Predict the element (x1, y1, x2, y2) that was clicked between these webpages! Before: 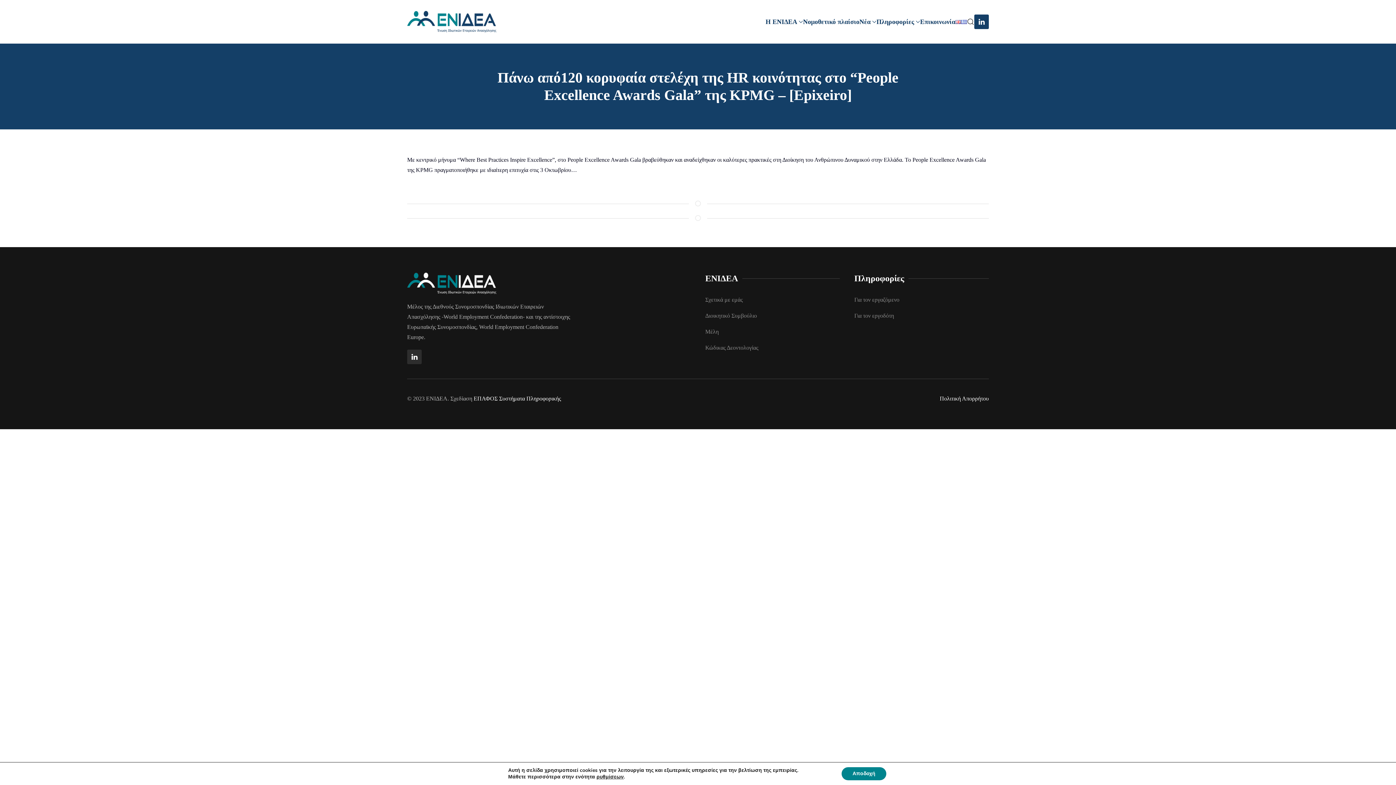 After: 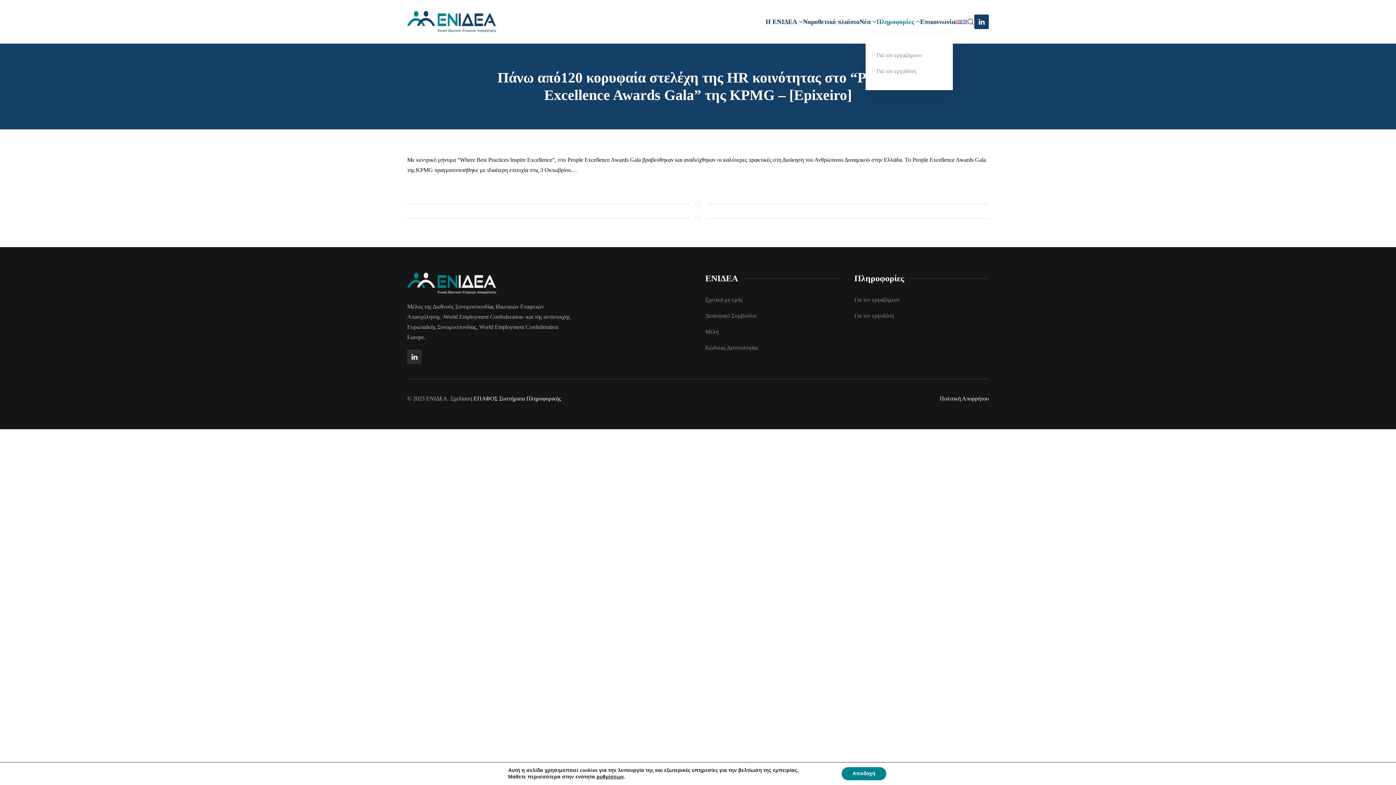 Action: bbox: (876, 7, 920, 36) label: Πληροφορίες